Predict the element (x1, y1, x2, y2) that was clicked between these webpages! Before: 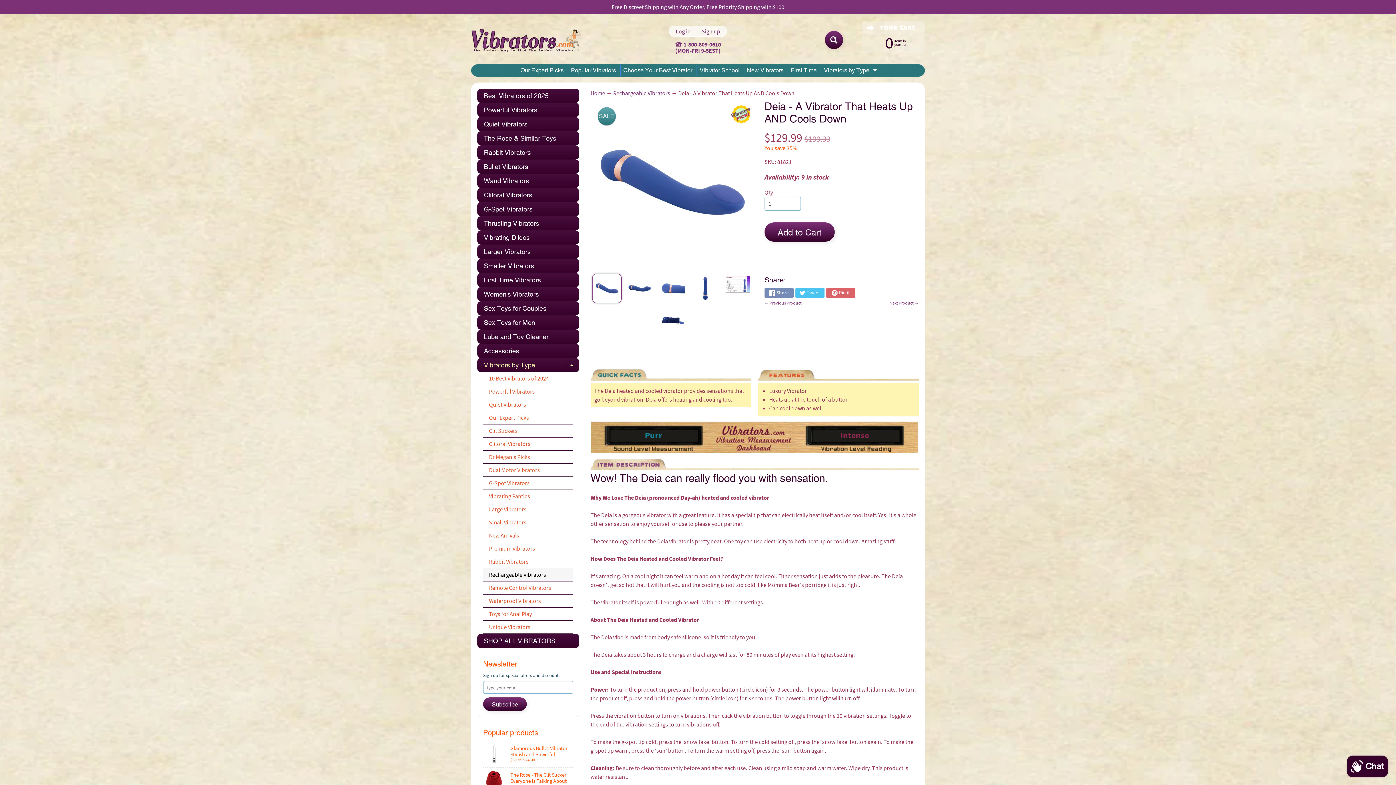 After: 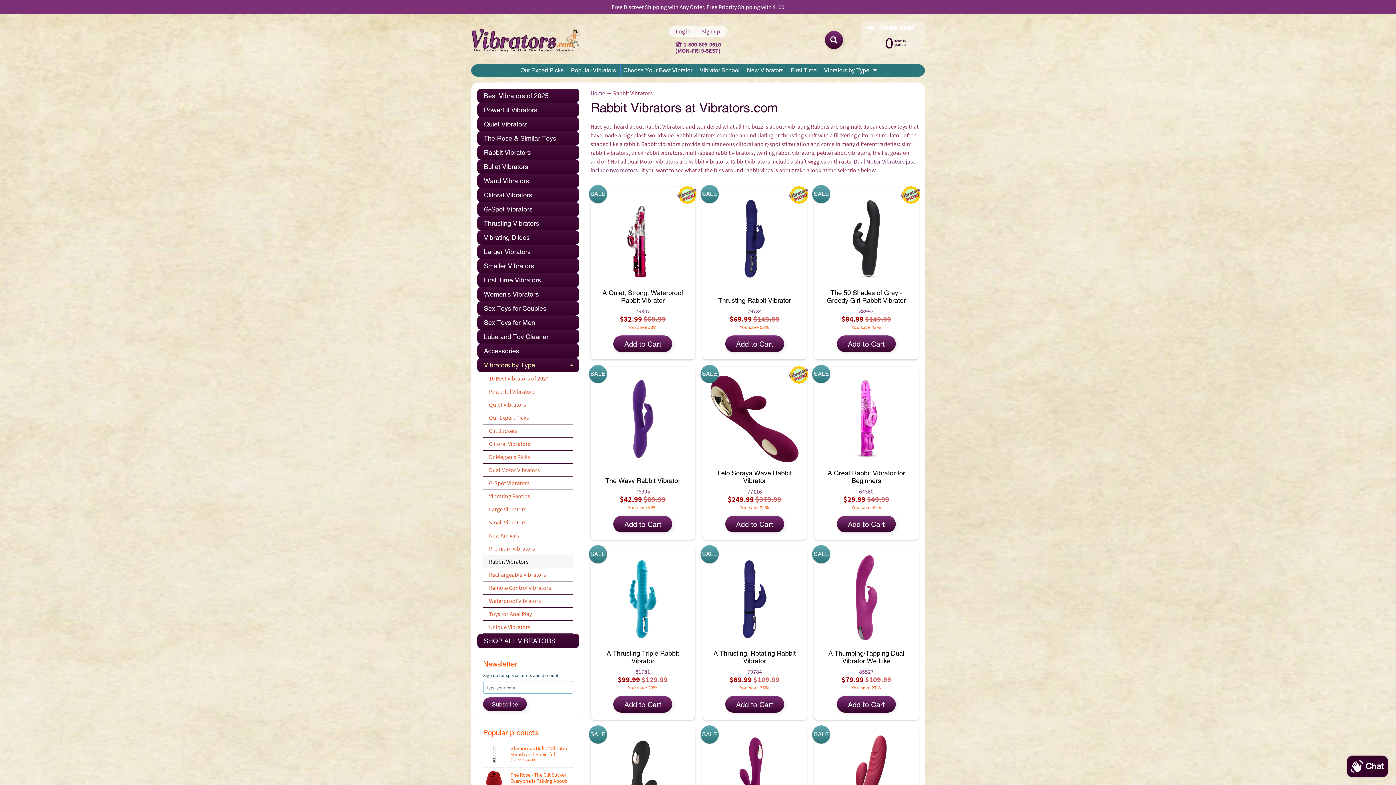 Action: bbox: (477, 145, 579, 159) label: Rabbit Vibrators